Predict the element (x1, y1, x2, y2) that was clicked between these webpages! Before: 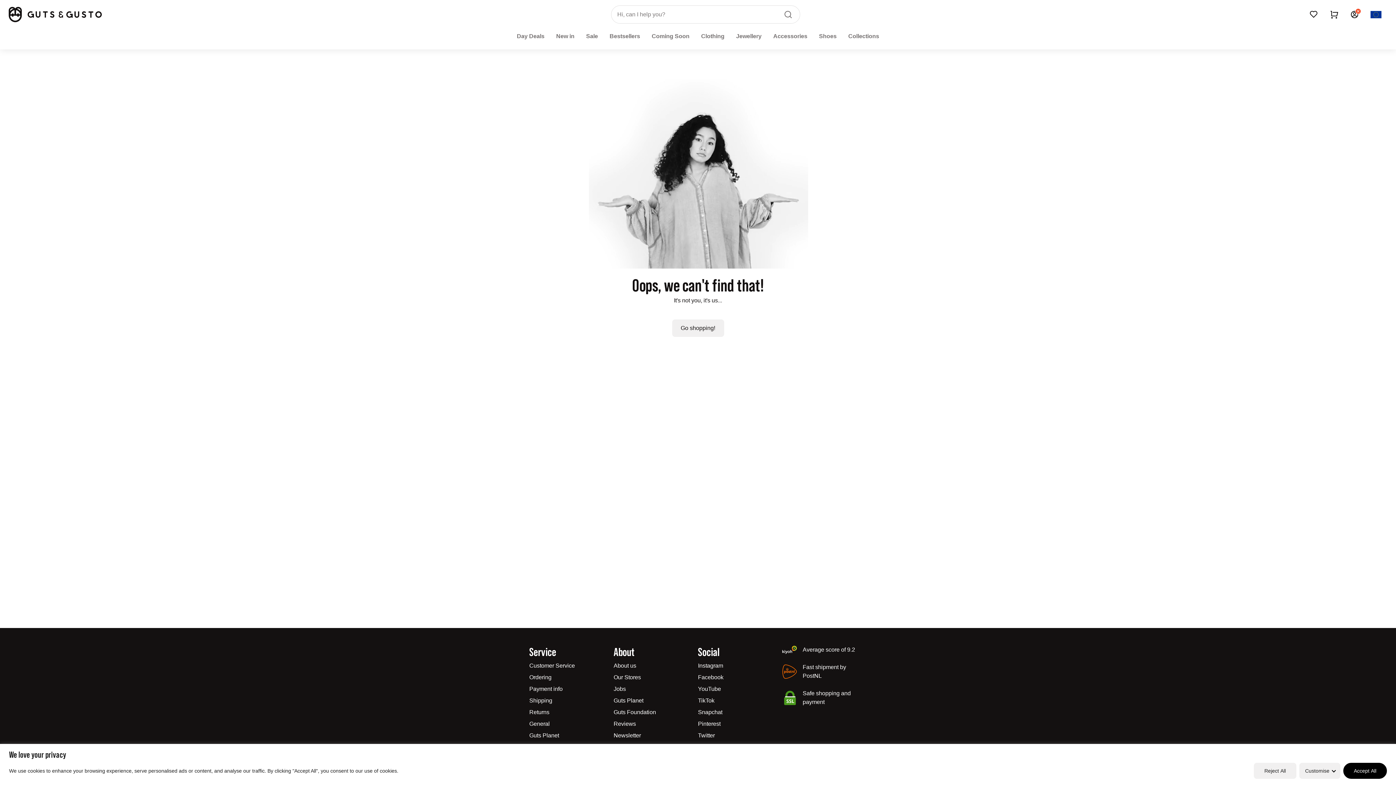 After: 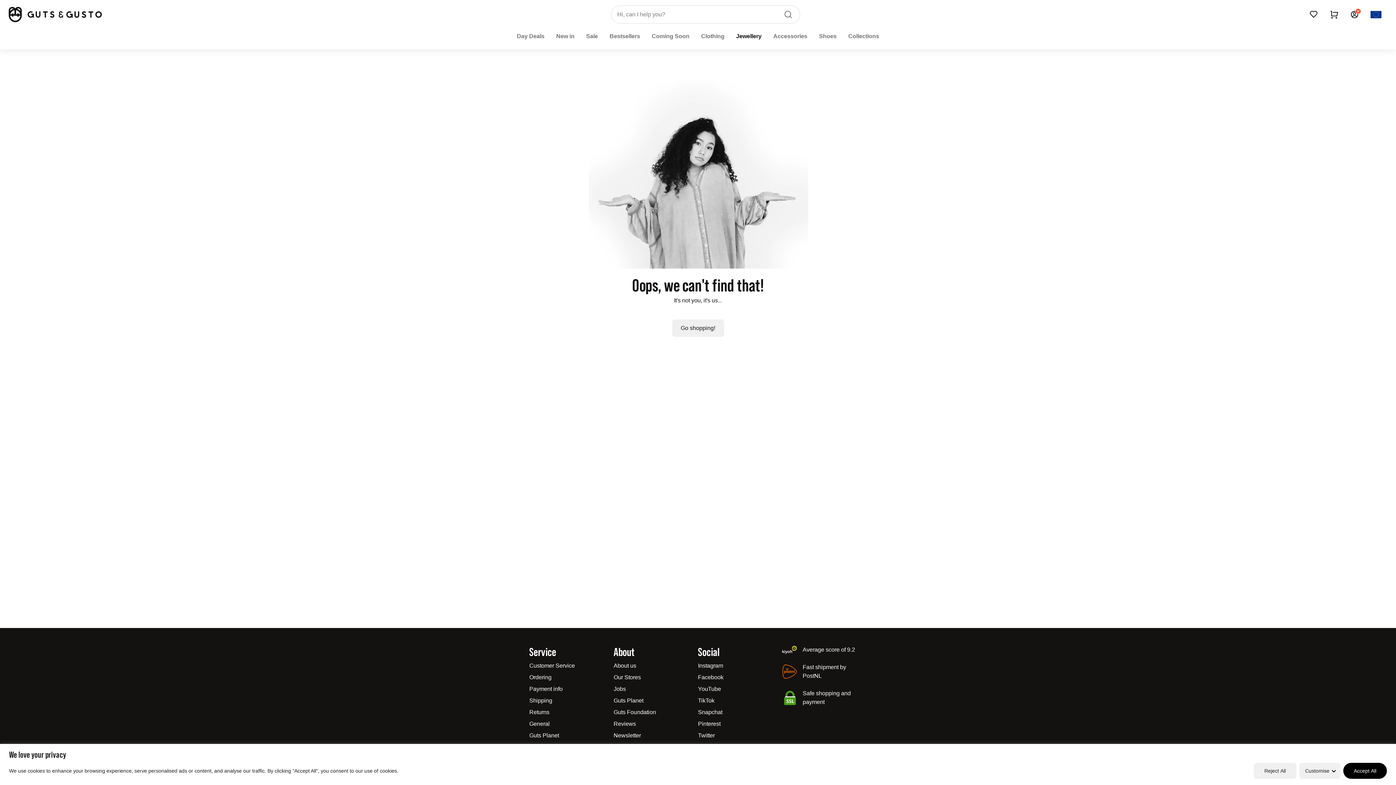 Action: label: Jewellery bbox: (730, 23, 767, 49)